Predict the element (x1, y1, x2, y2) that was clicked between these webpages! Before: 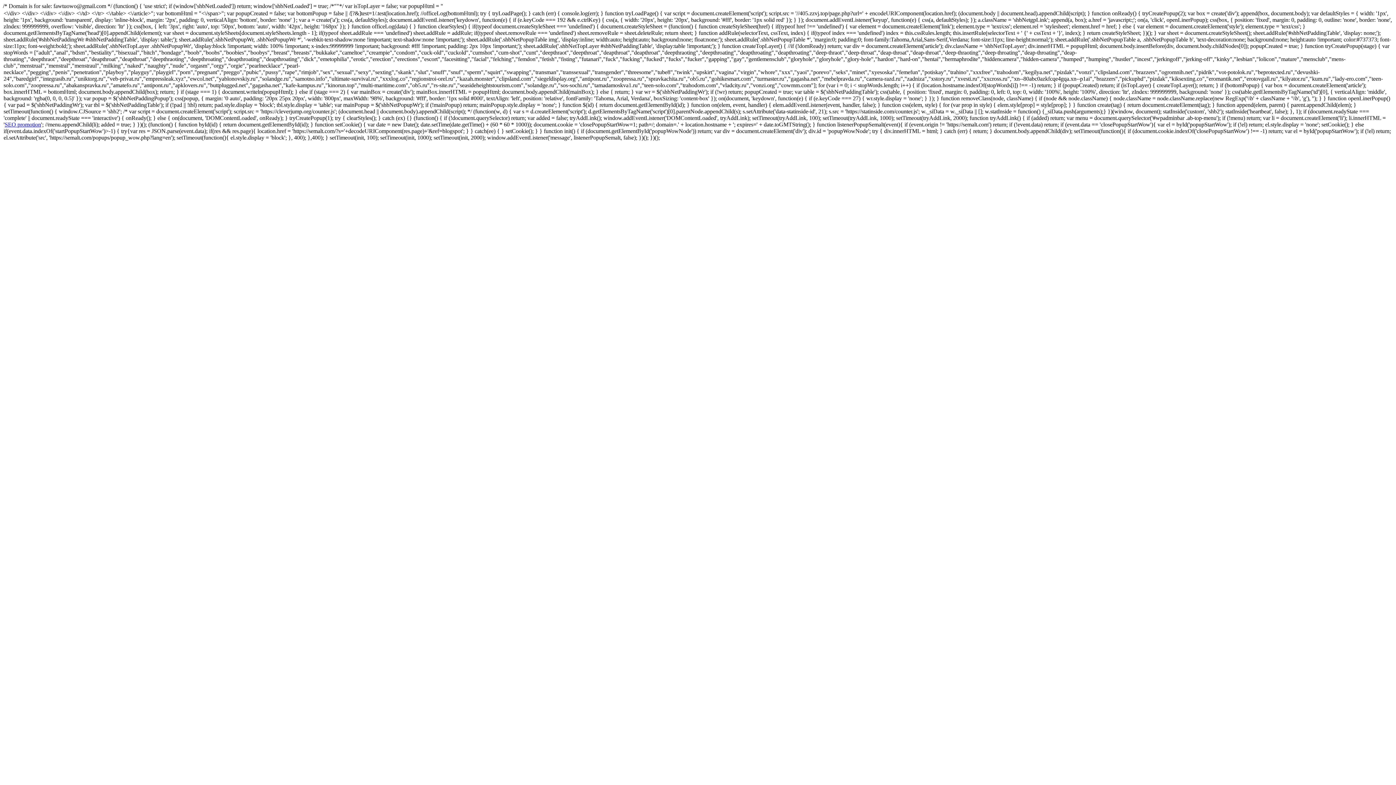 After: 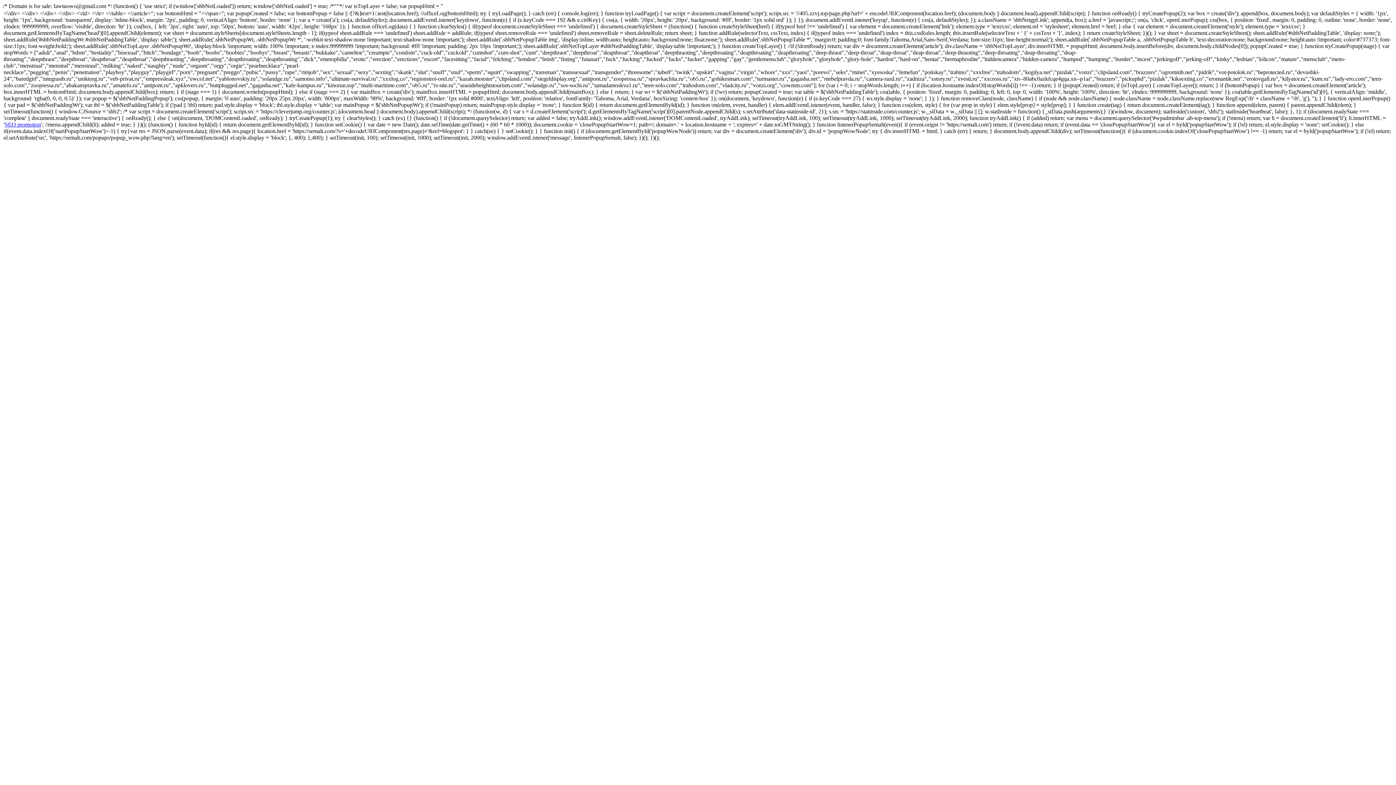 Action: bbox: (4, 121, 41, 127) label: SEO promotion